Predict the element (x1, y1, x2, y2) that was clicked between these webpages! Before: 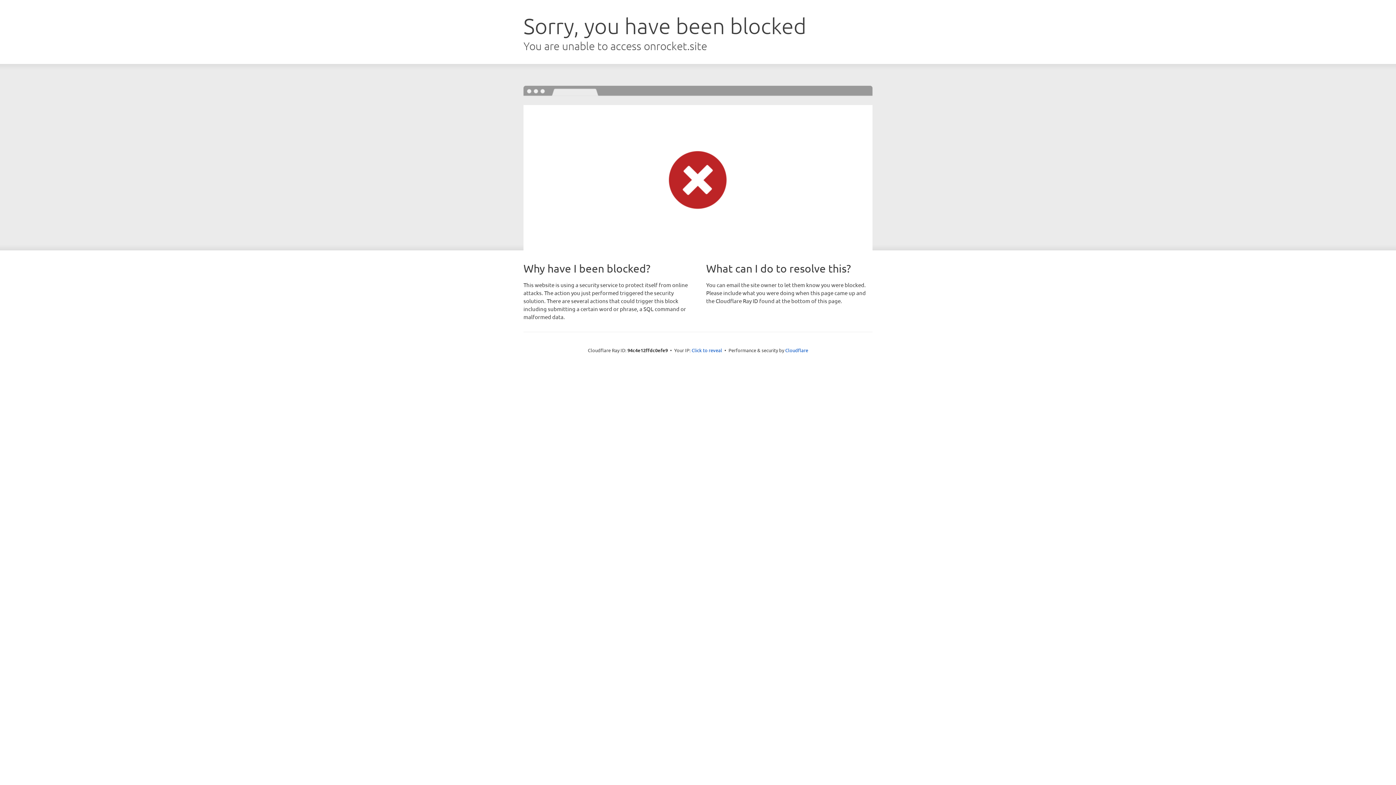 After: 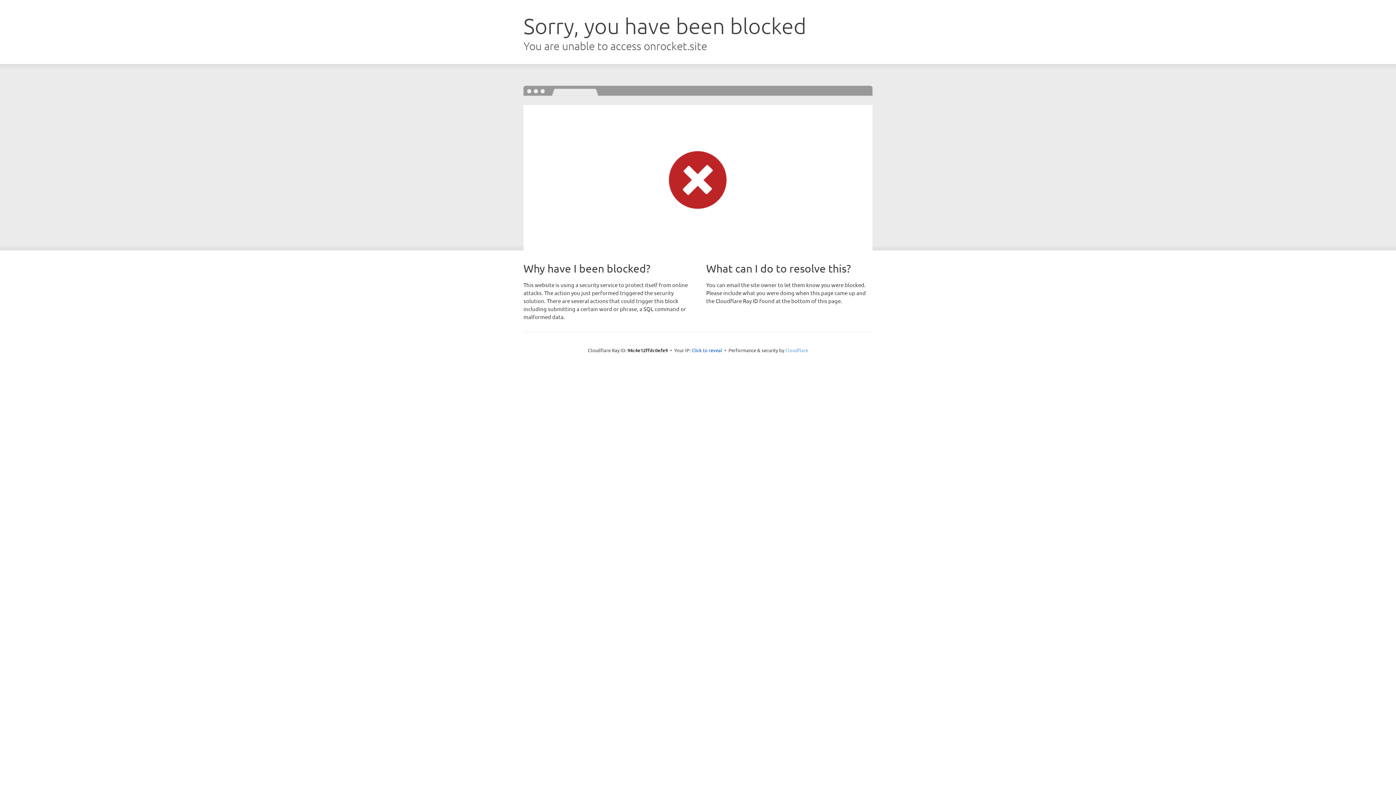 Action: bbox: (785, 347, 808, 353) label: Cloudflare